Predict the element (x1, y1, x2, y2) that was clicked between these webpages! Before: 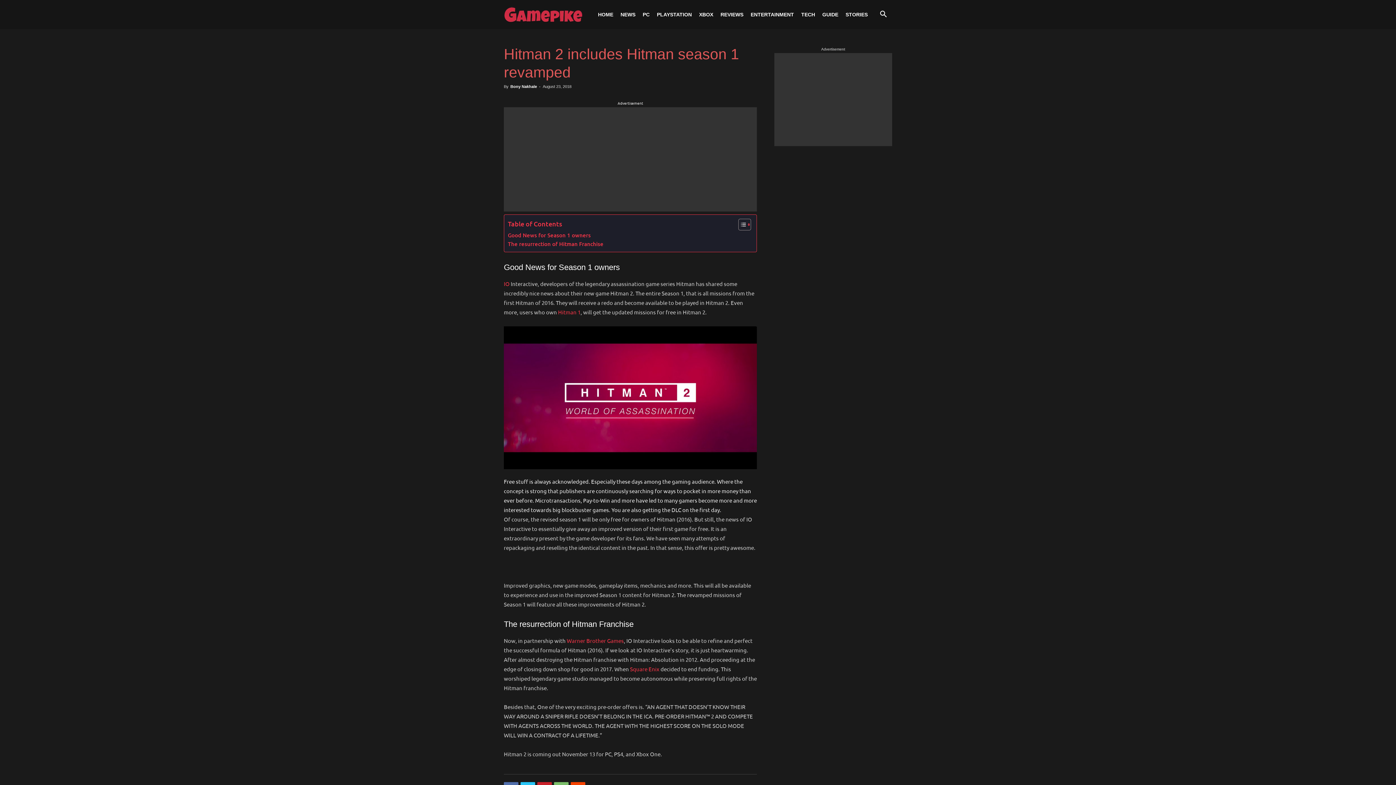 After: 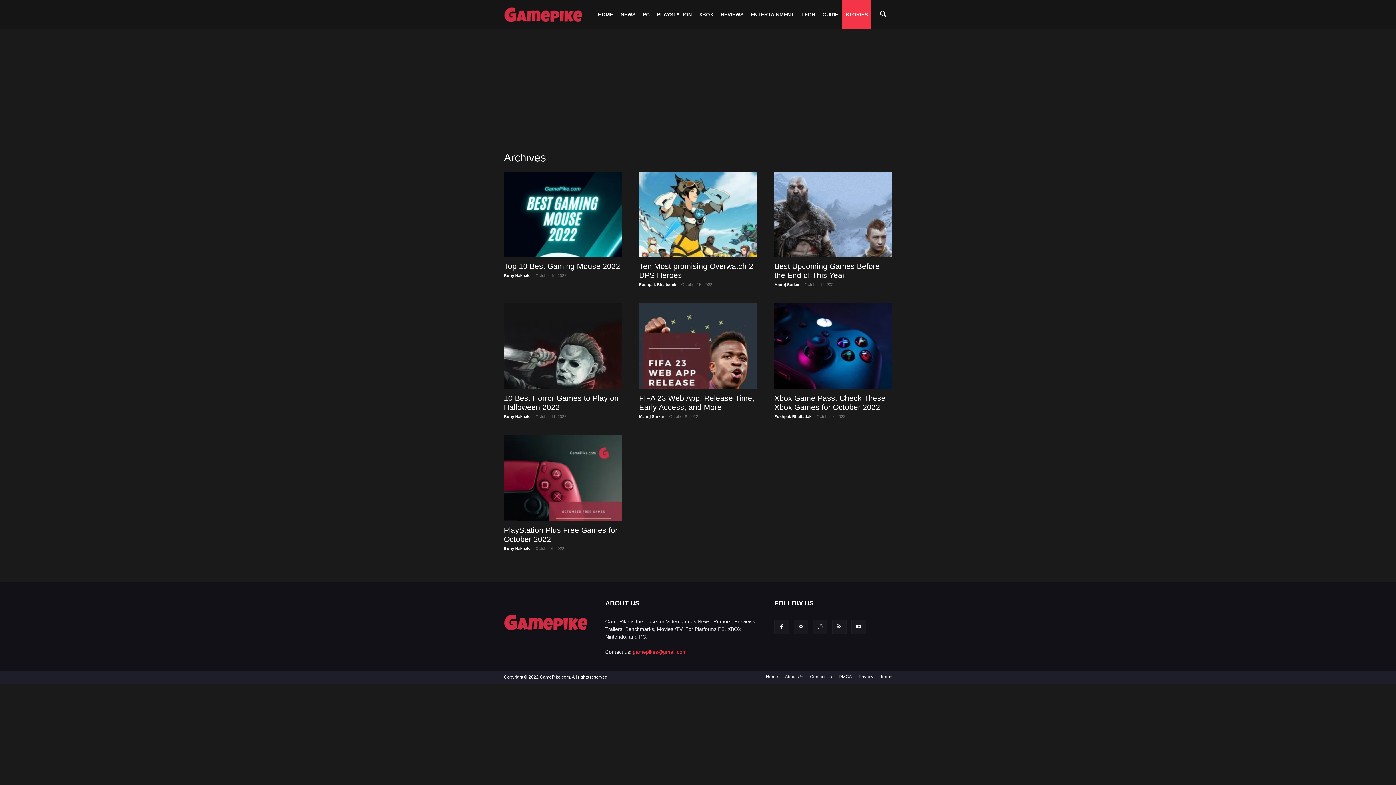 Action: bbox: (842, 0, 871, 29) label: STORIES